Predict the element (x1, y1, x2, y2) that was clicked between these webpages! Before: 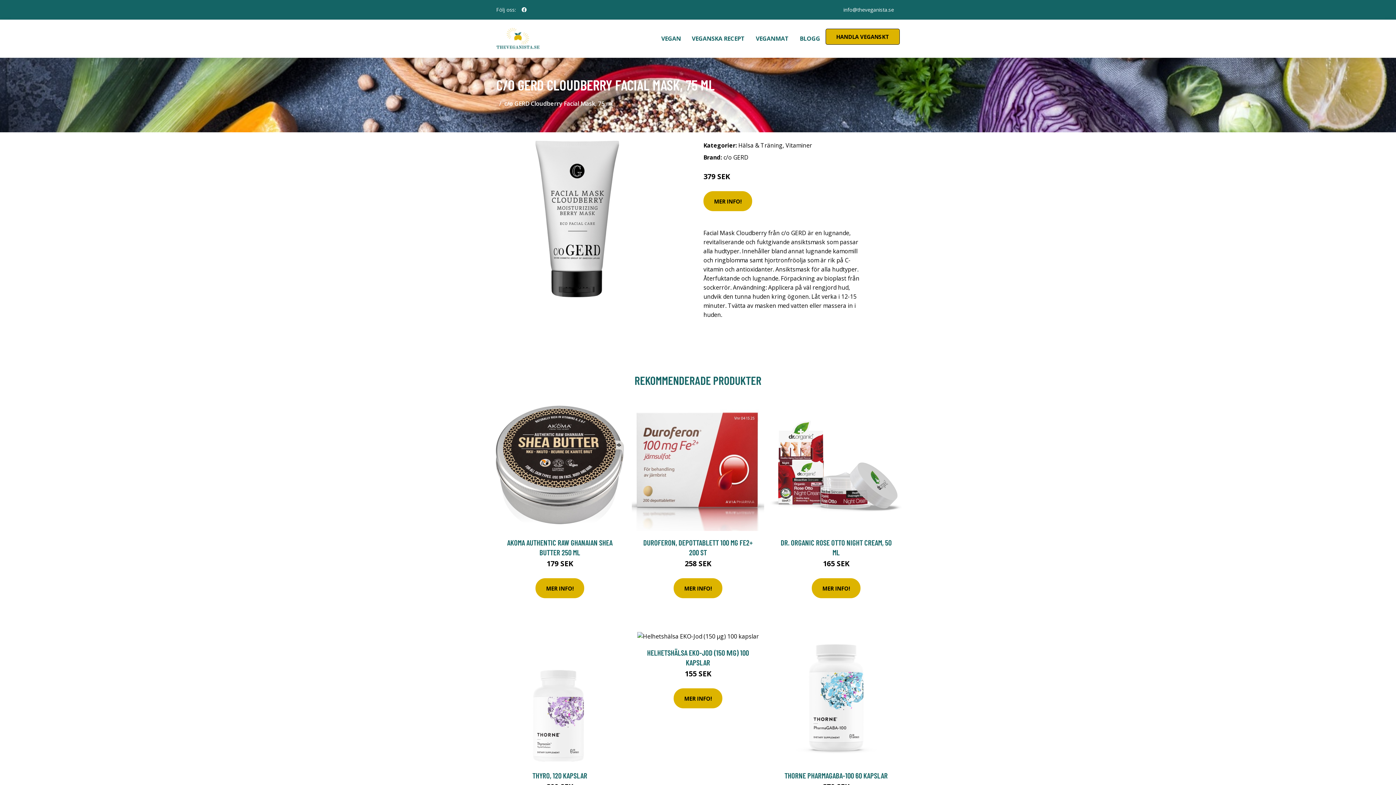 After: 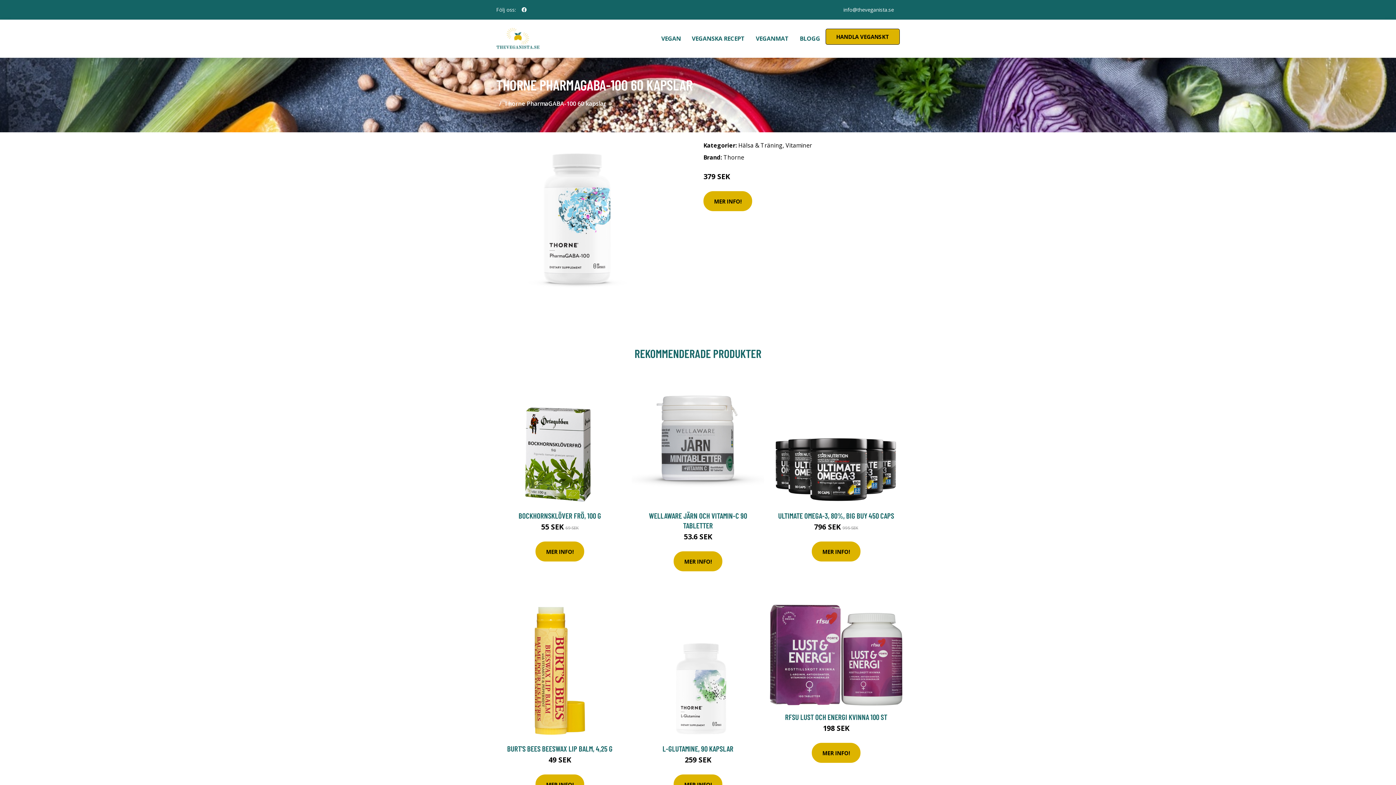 Action: bbox: (770, 632, 902, 764)